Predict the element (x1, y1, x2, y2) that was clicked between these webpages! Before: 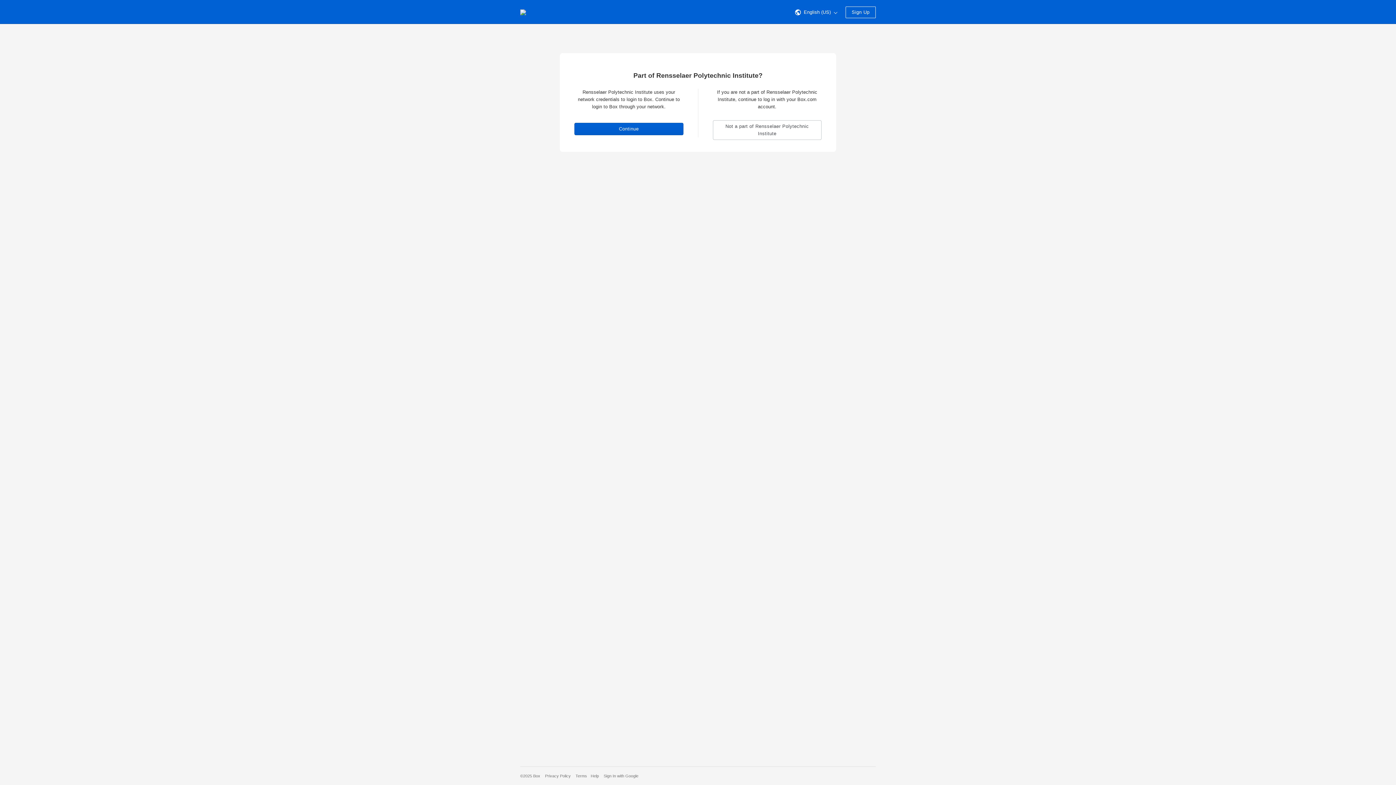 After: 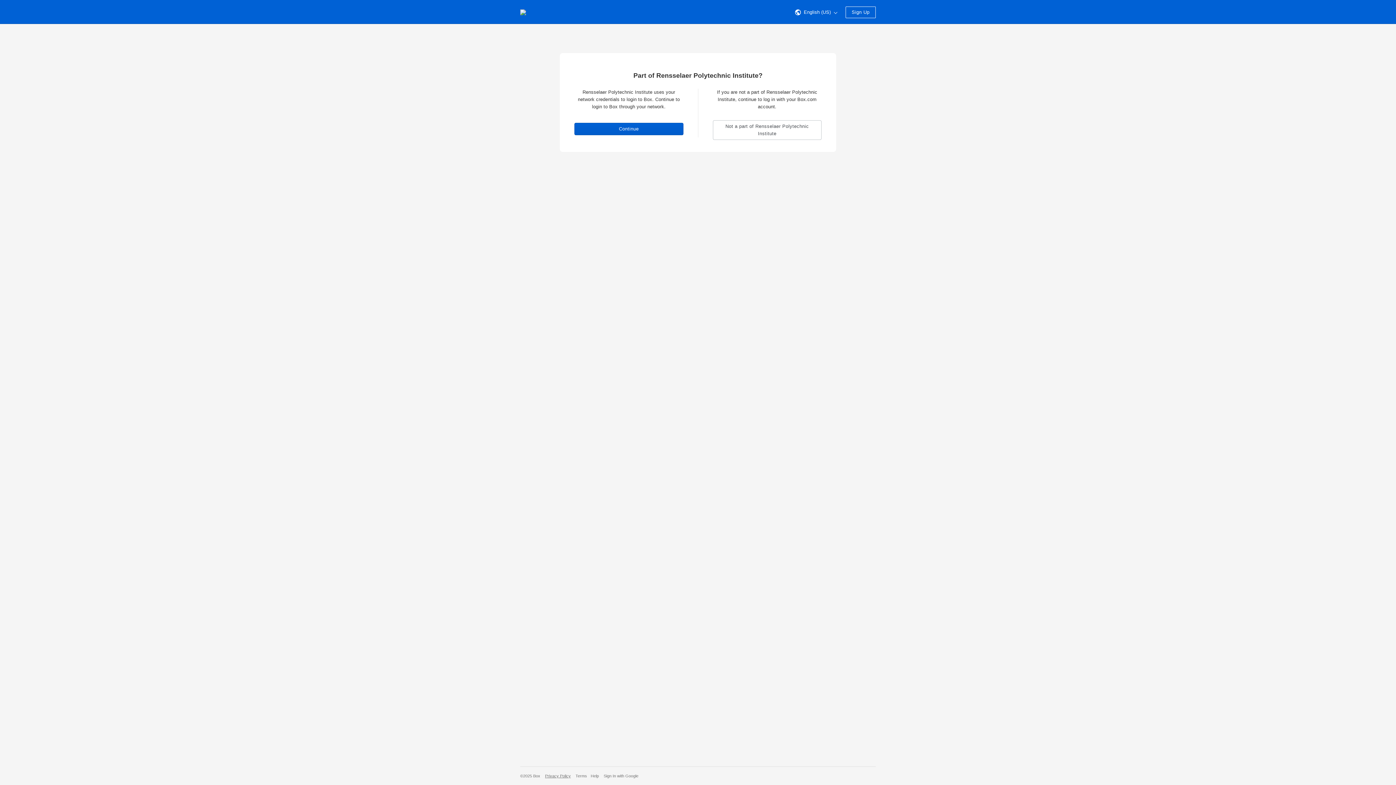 Action: label: Privacy Policy bbox: (545, 774, 570, 778)